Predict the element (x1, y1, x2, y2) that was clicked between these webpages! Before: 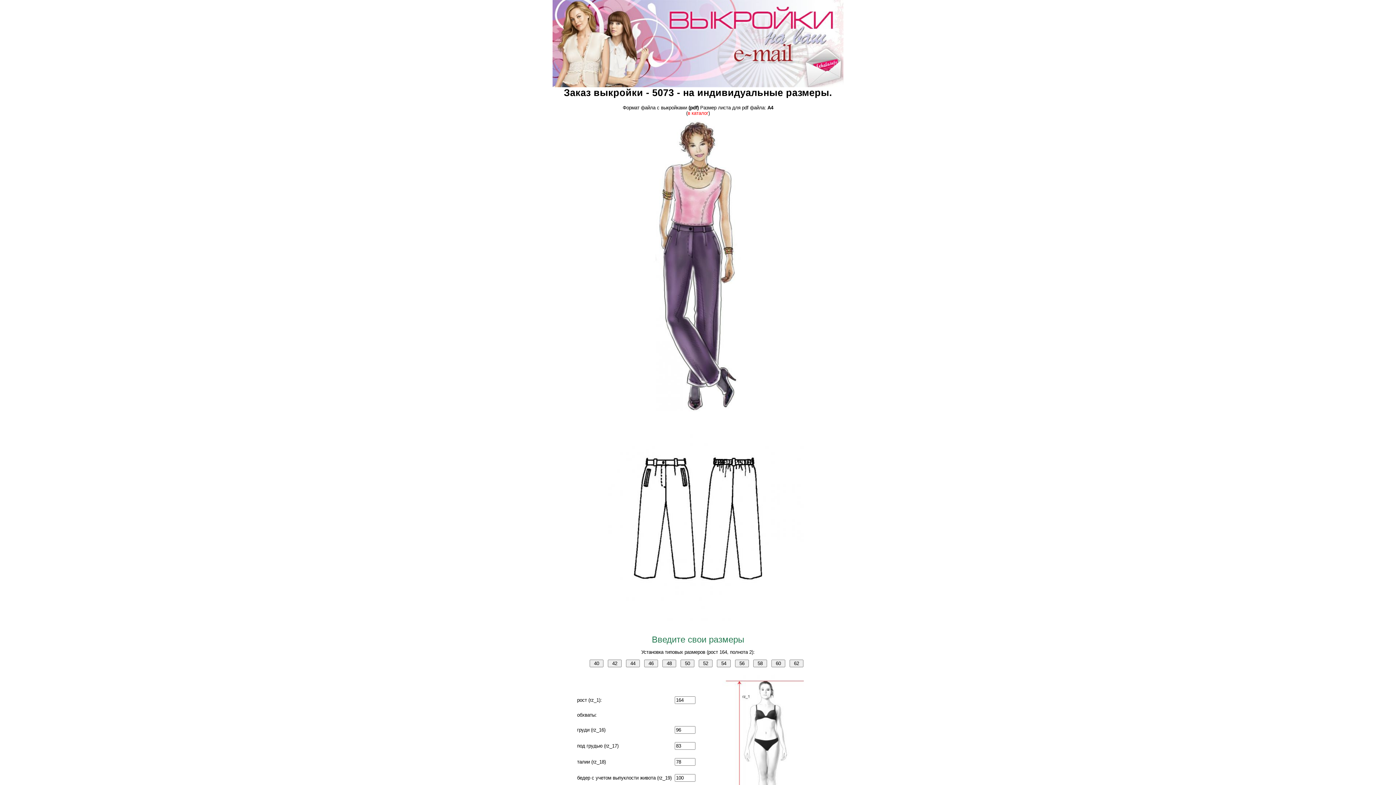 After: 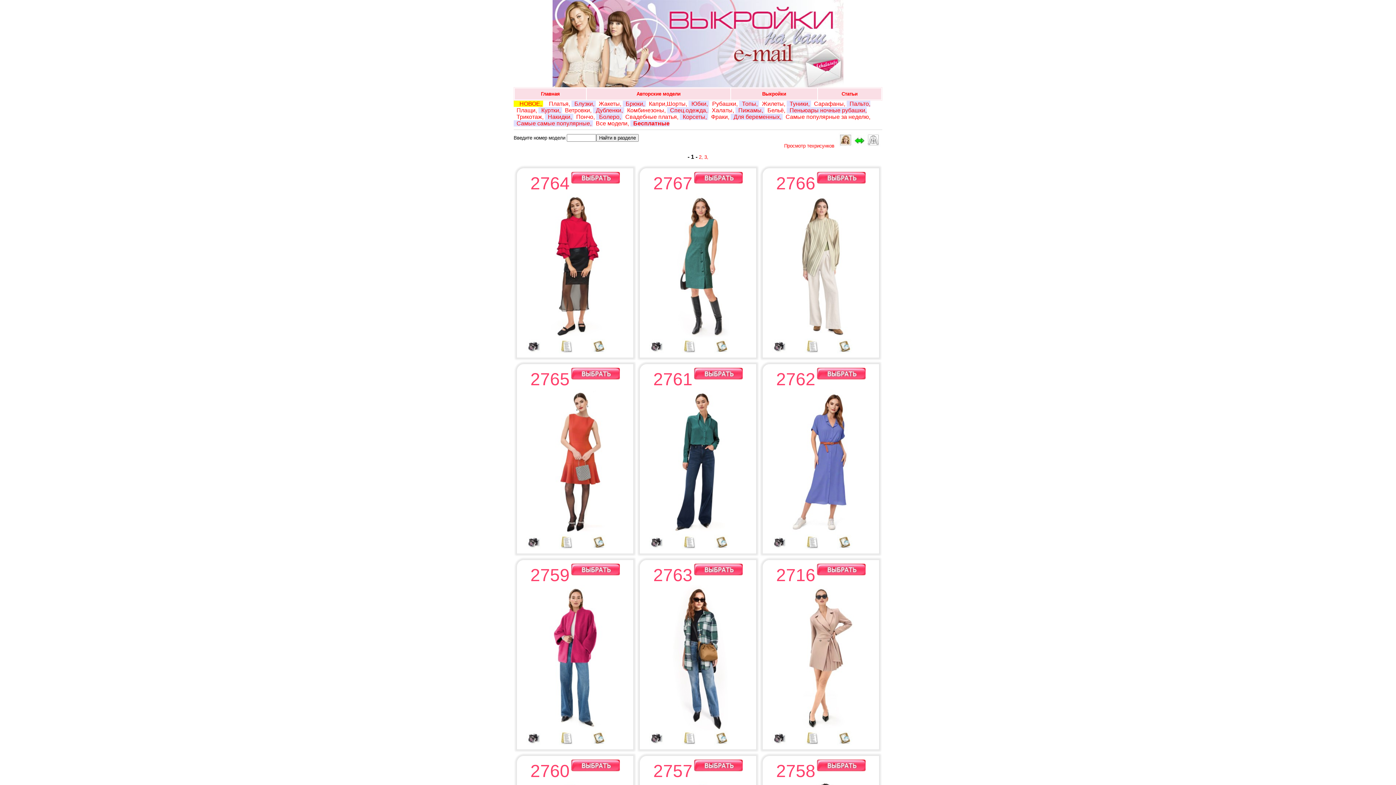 Action: bbox: (687, 110, 708, 115) label: в каталог